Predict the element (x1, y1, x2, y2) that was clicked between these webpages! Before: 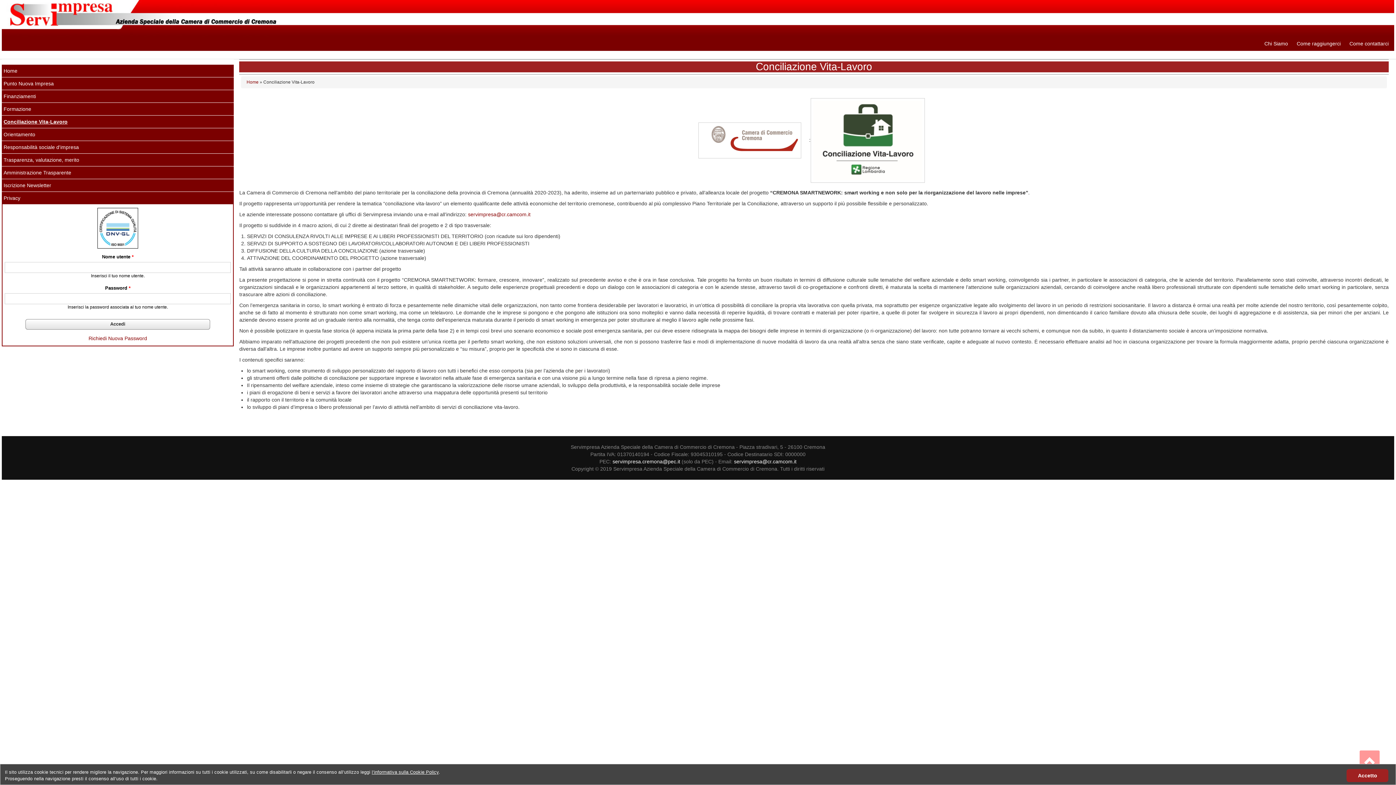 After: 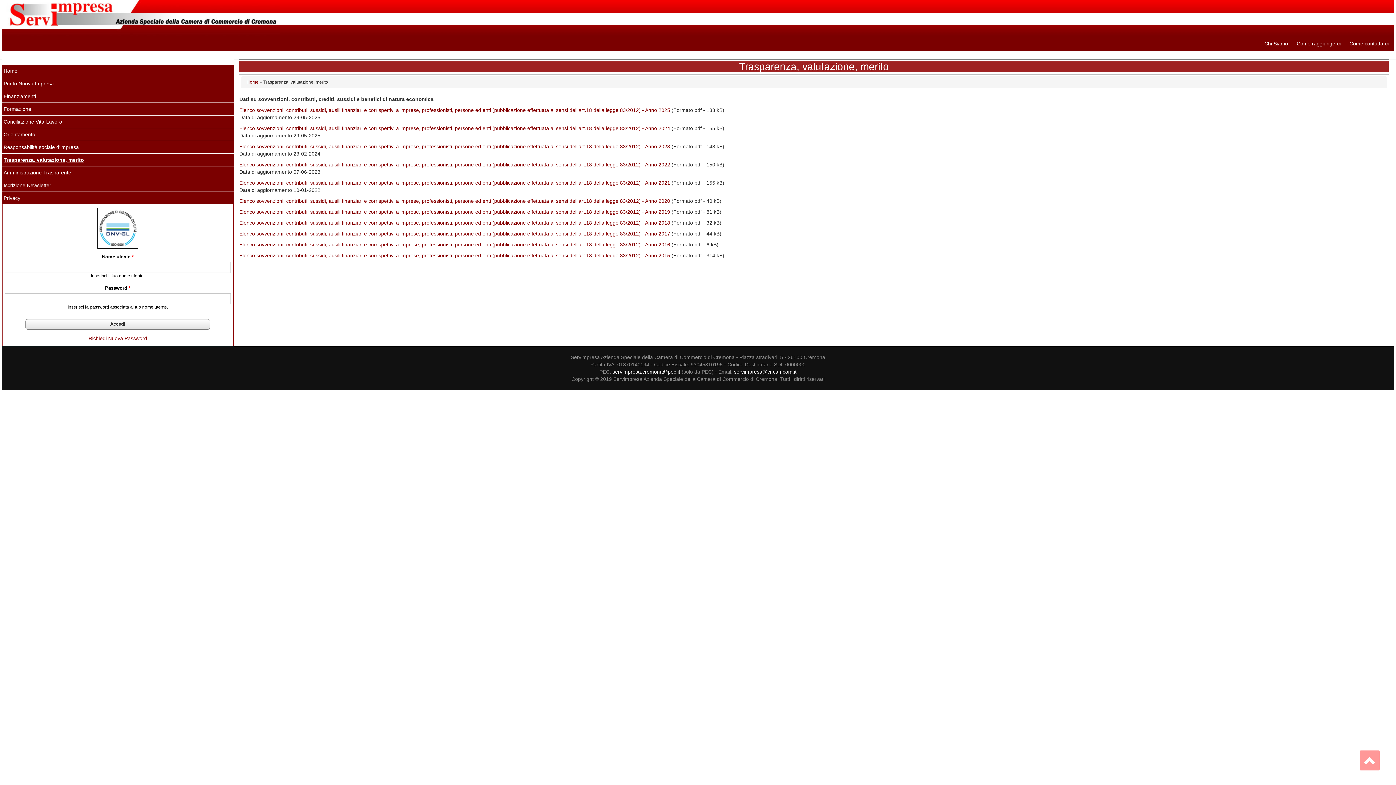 Action: bbox: (3, 156, 233, 163) label: Trasparenza, valutazione, merito